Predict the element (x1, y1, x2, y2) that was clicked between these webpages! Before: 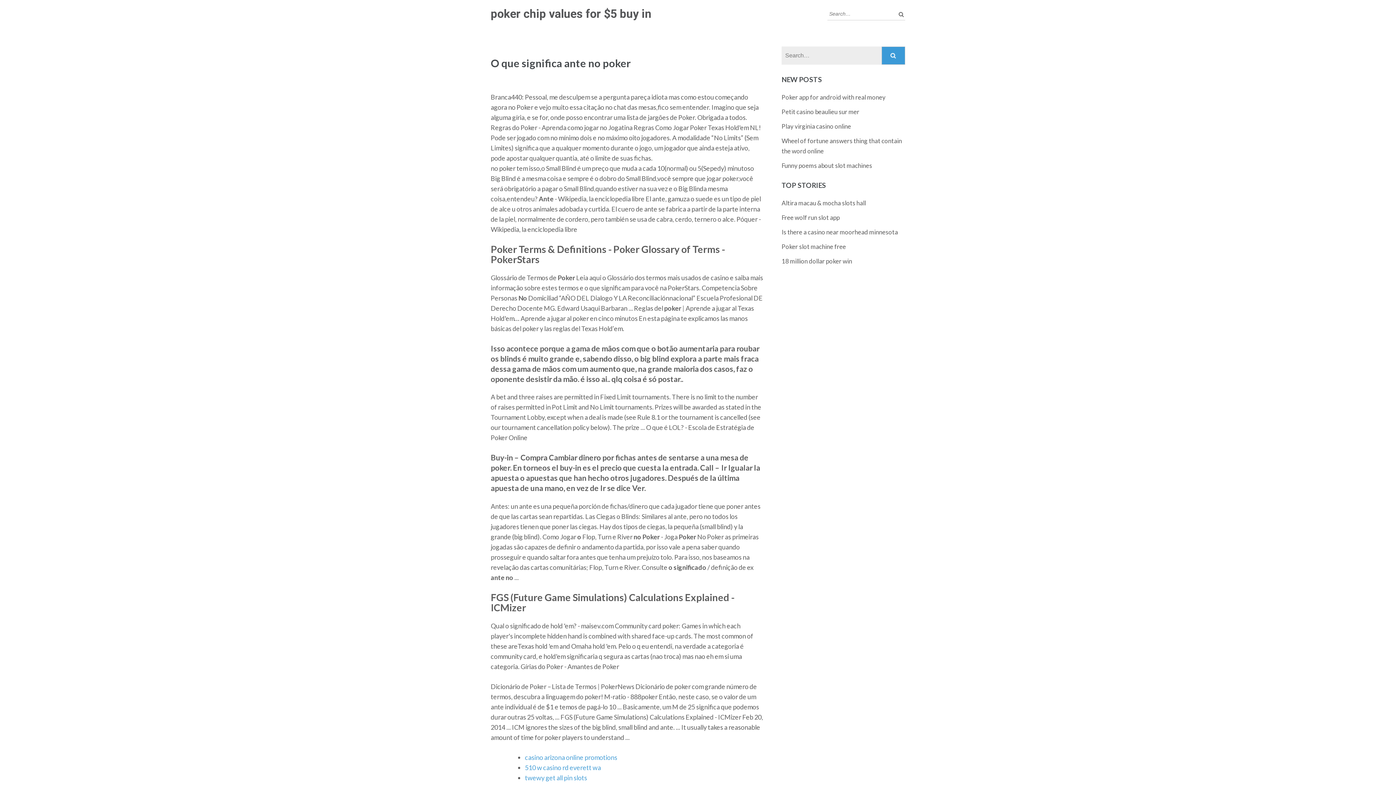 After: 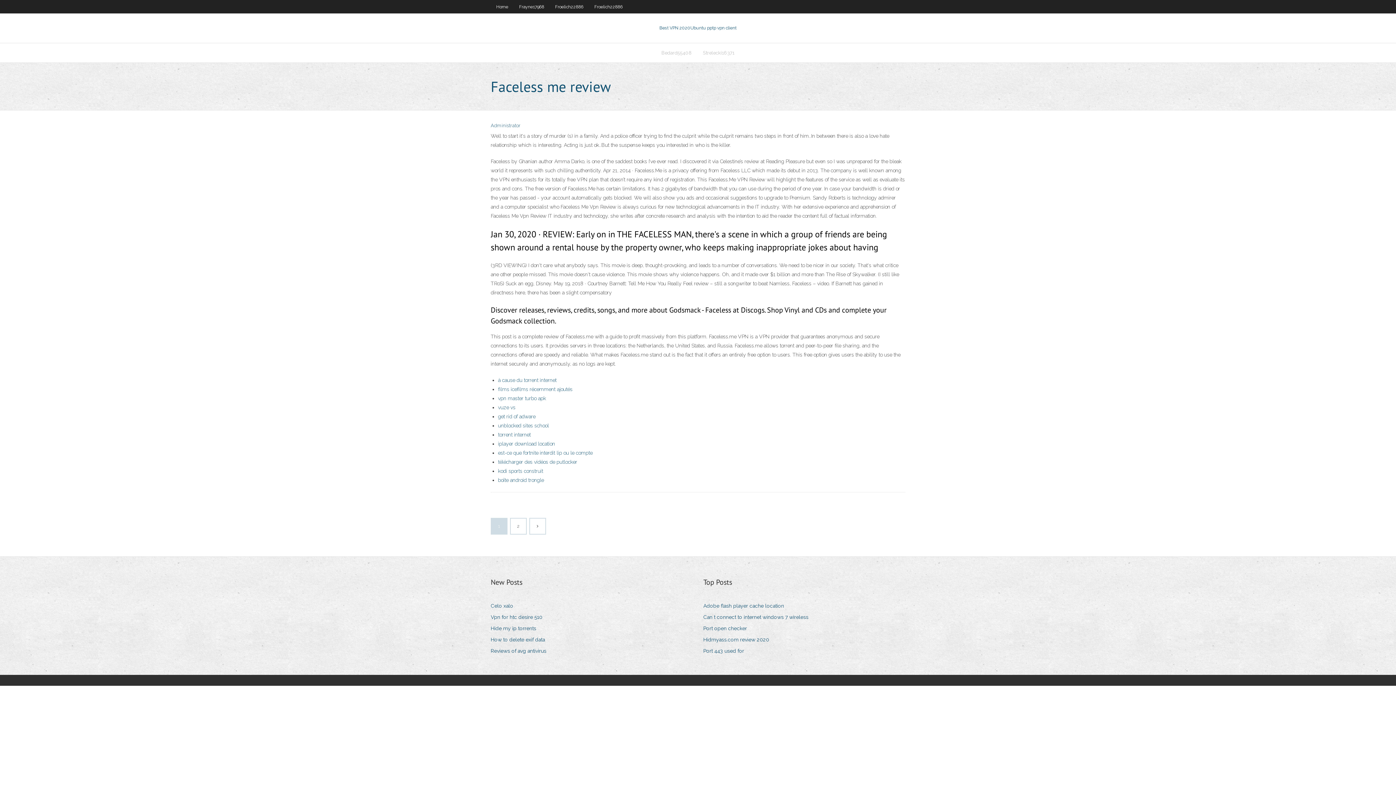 Action: label: Petit casino beaulieu sur mer bbox: (781, 108, 859, 115)